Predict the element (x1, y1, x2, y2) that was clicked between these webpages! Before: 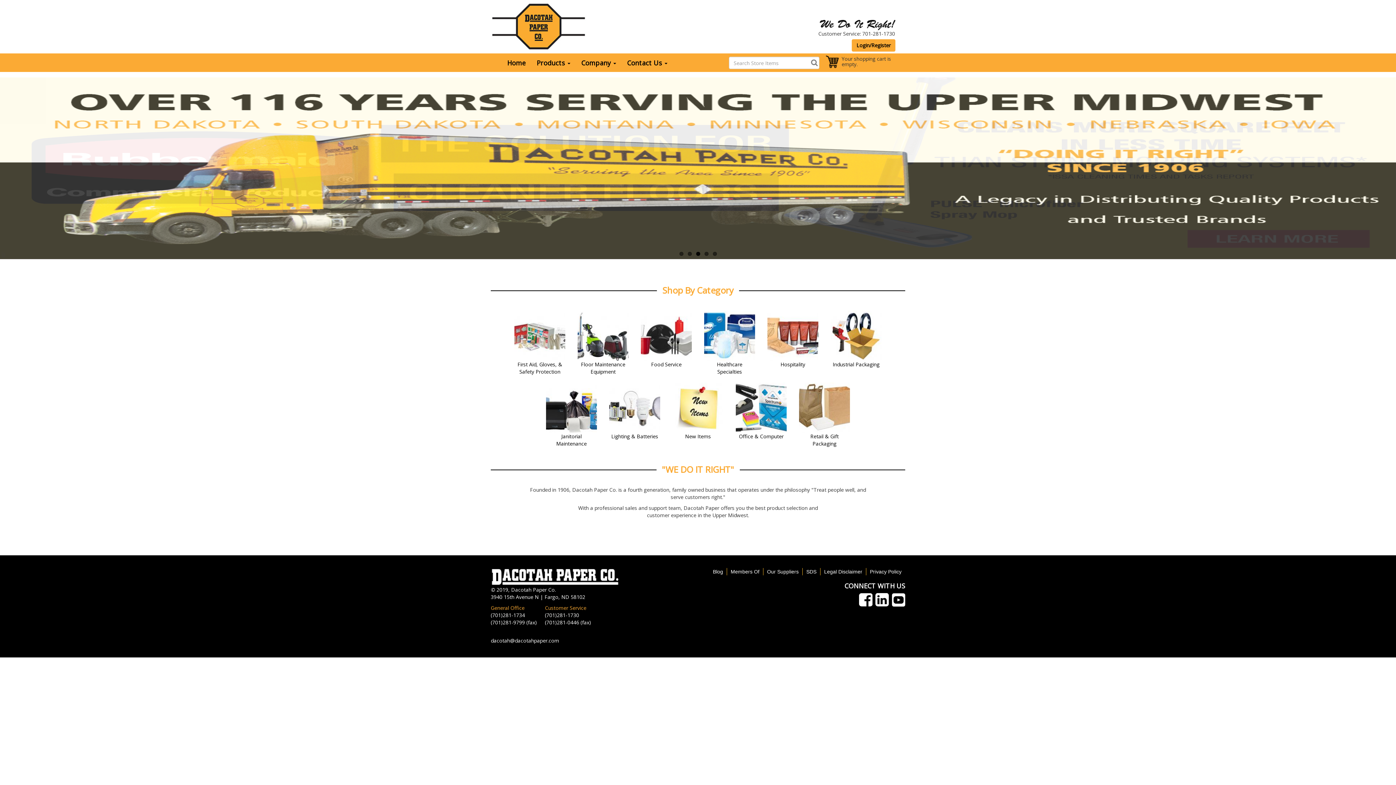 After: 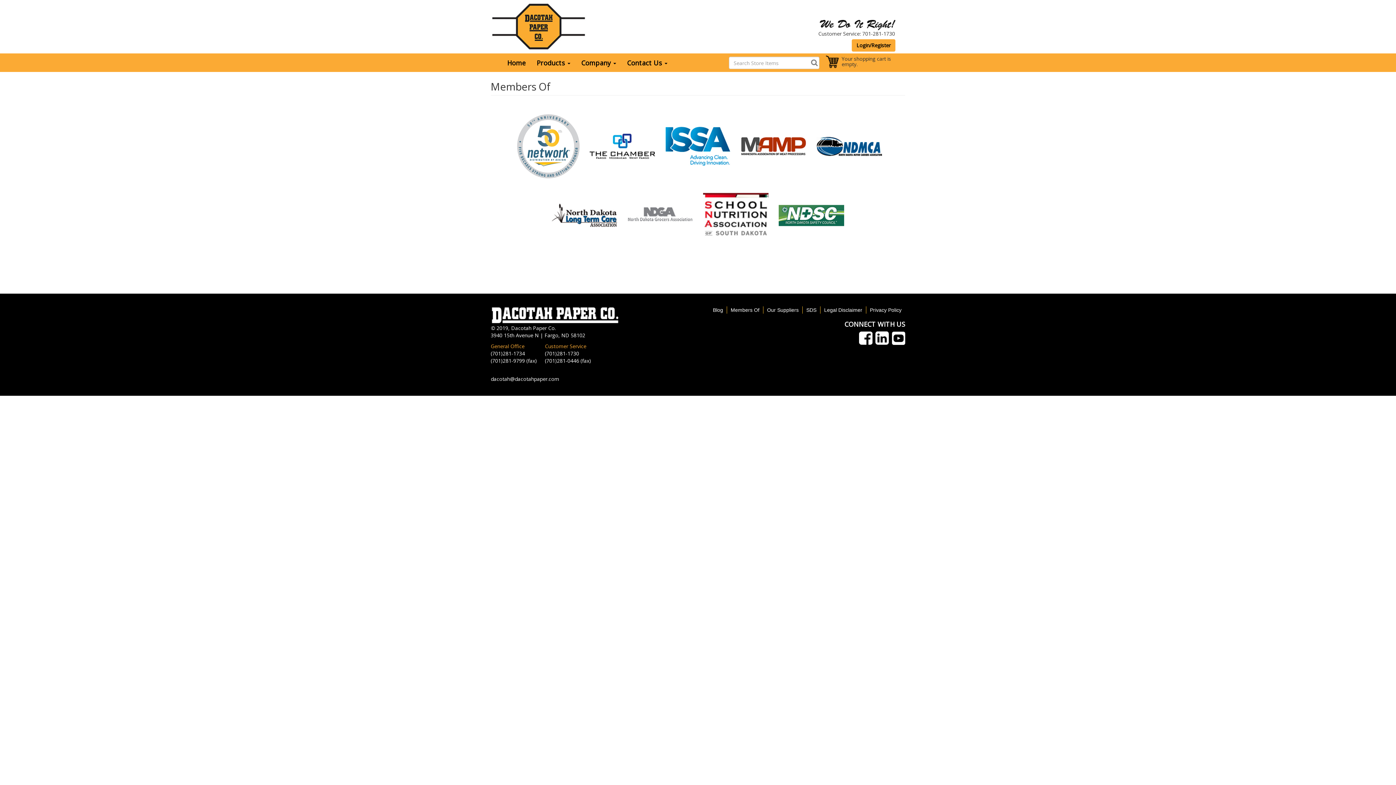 Action: bbox: (727, 568, 763, 575) label: Members Of